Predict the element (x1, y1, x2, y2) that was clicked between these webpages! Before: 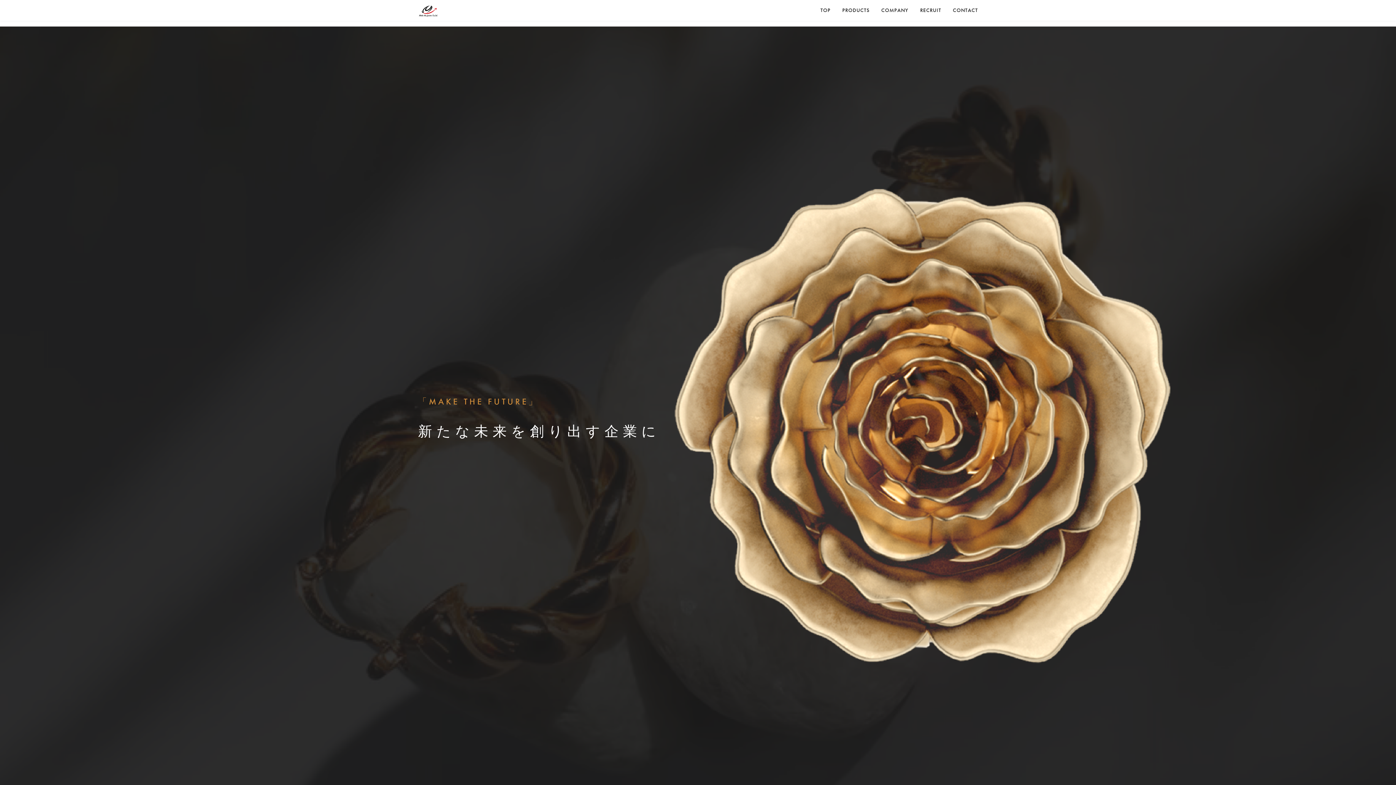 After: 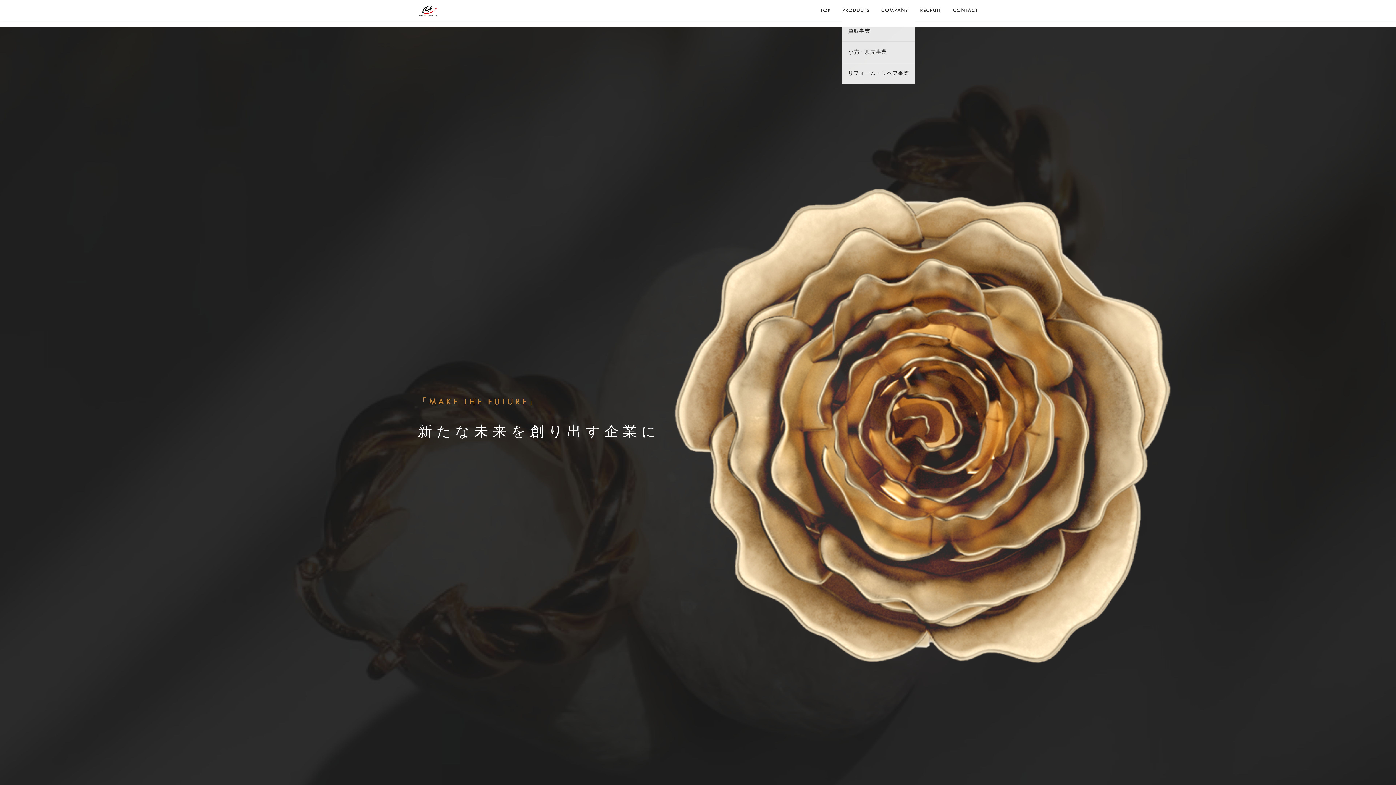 Action: label: PRODUCTS bbox: (842, 0, 869, 20)